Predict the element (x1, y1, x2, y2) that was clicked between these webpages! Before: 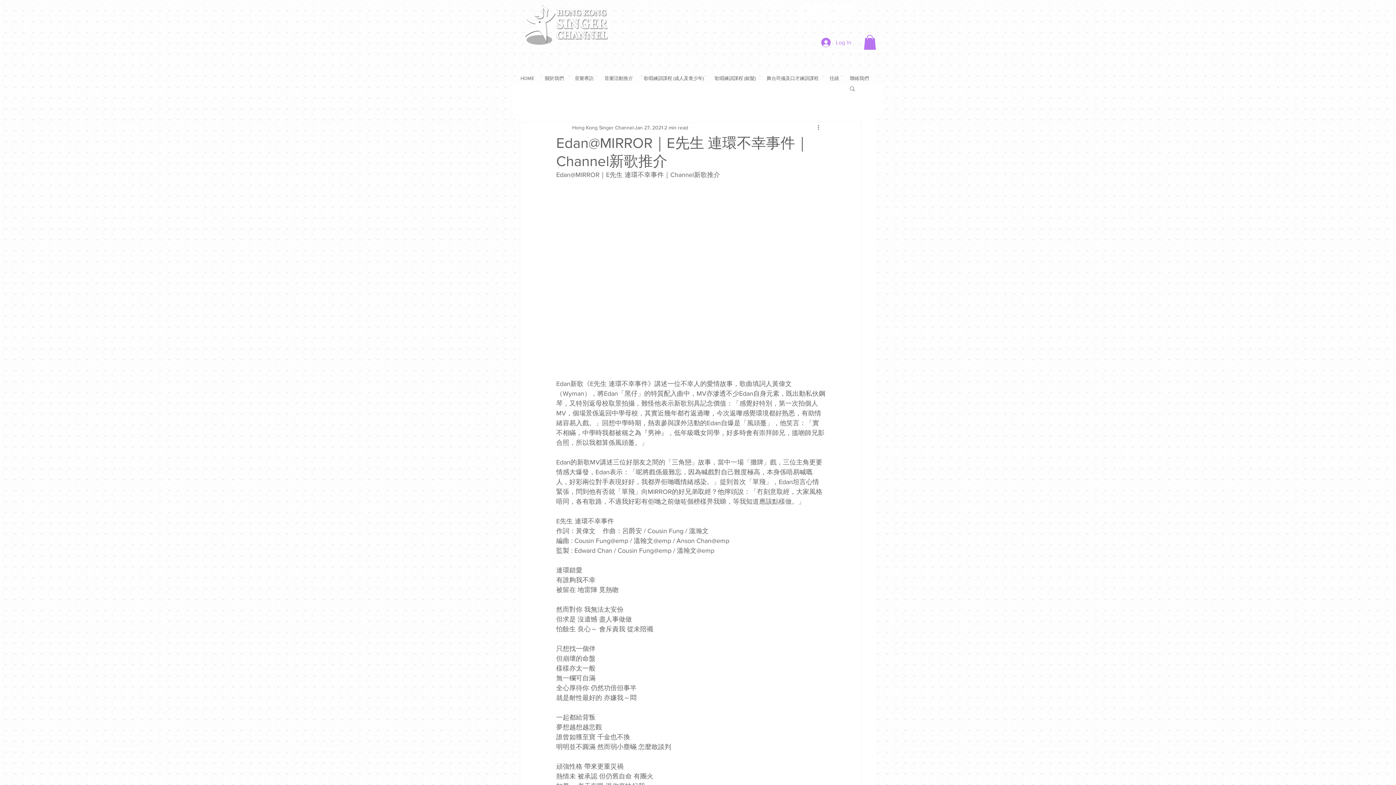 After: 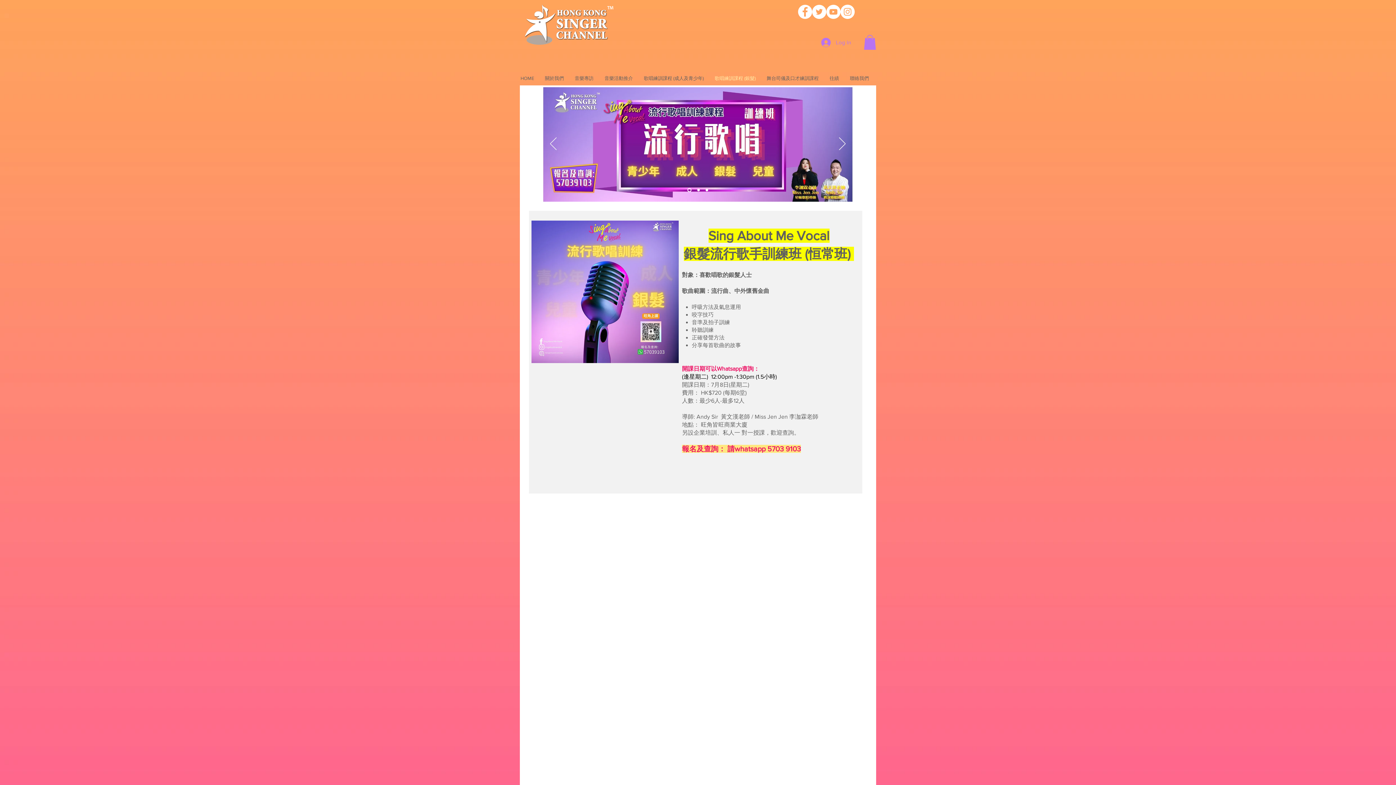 Action: bbox: (709, 71, 761, 85) label: 歌唱練訓課程 (銀髮)